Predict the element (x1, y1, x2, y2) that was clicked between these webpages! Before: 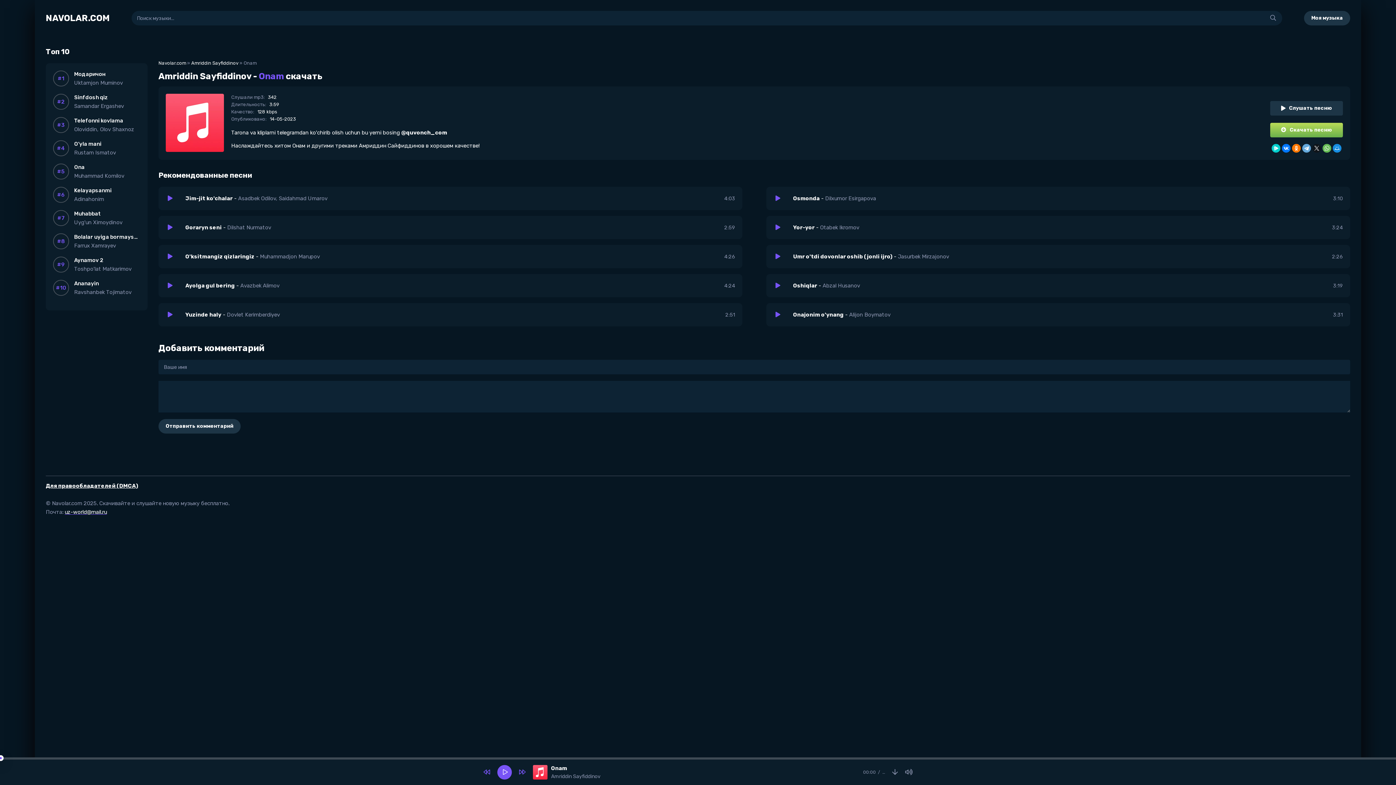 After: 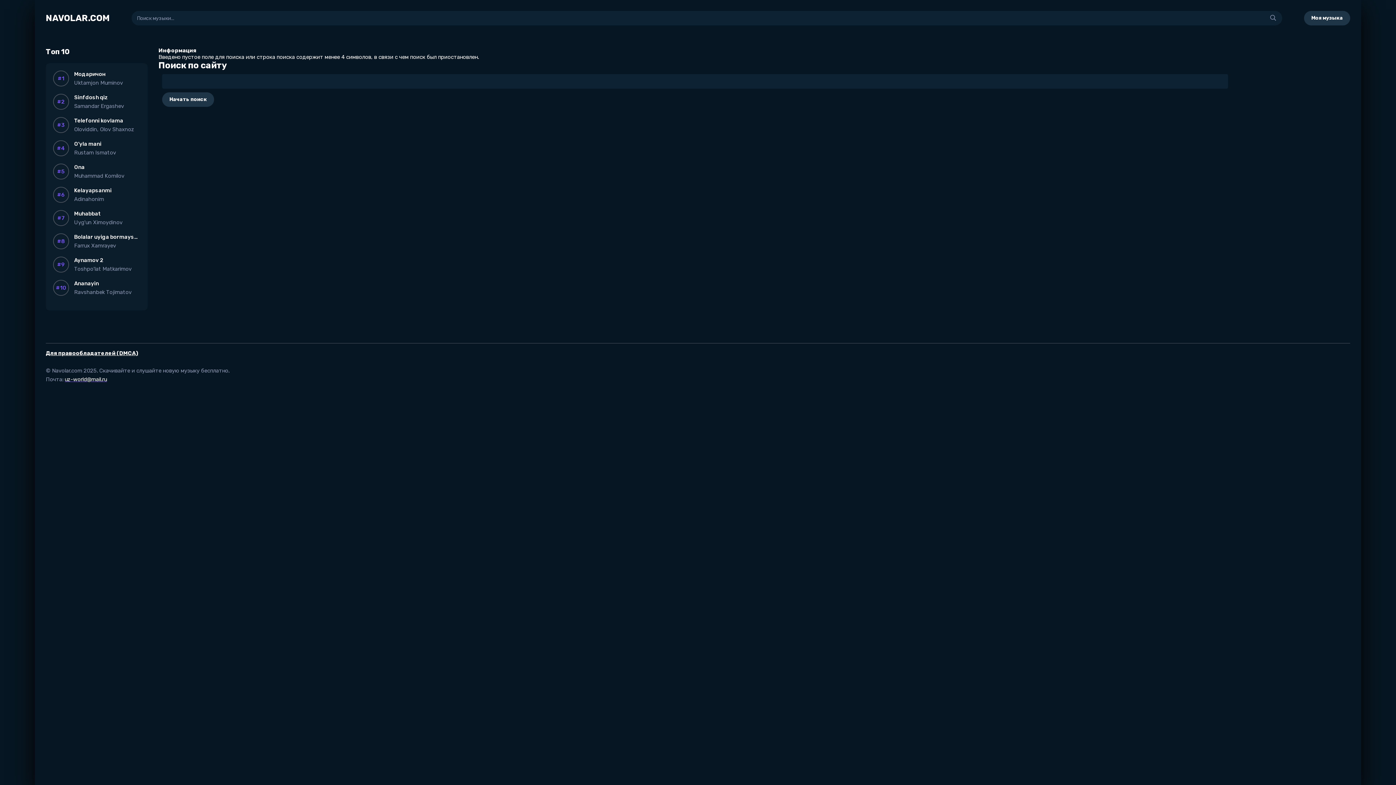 Action: bbox: (1264, 10, 1282, 25)